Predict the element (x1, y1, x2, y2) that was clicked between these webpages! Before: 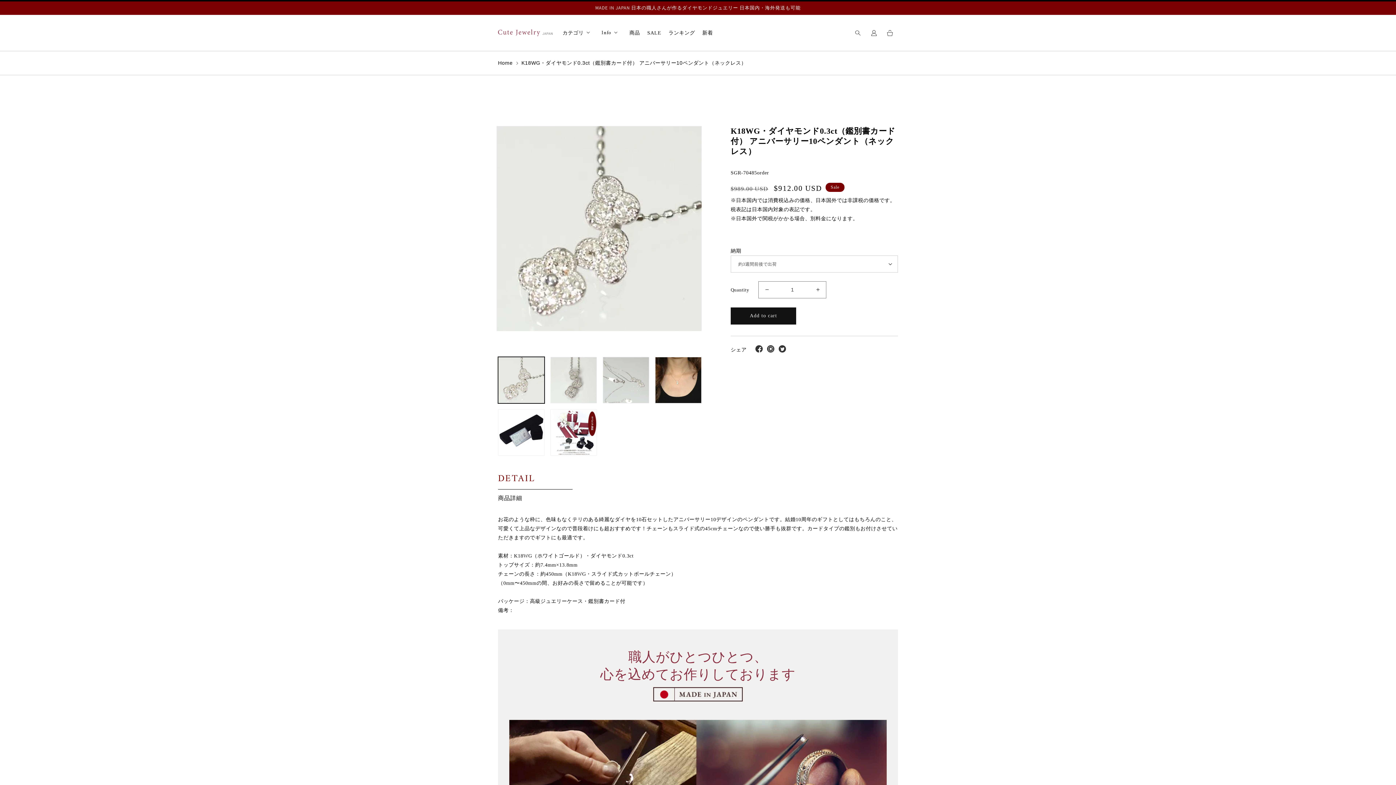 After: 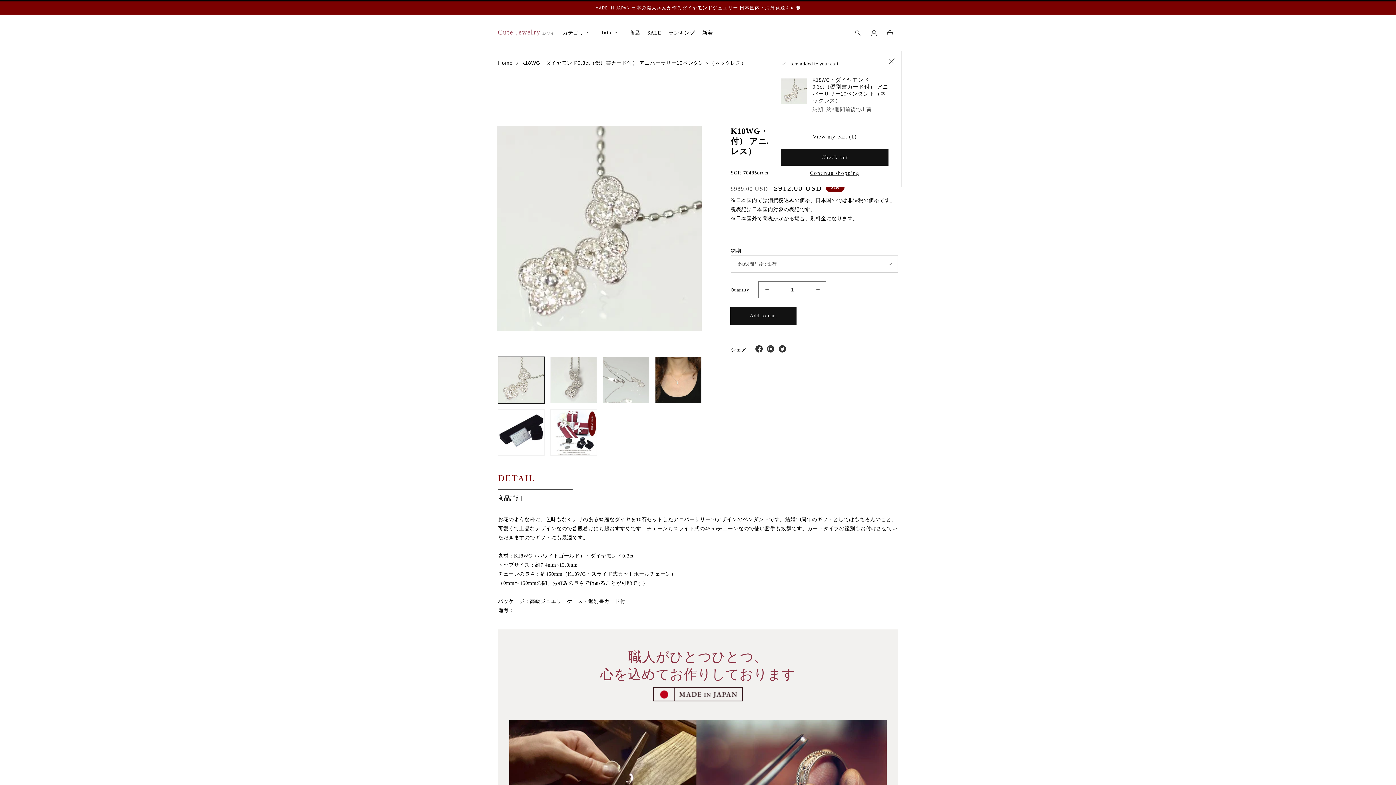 Action: label: Add to cart bbox: (730, 307, 796, 324)